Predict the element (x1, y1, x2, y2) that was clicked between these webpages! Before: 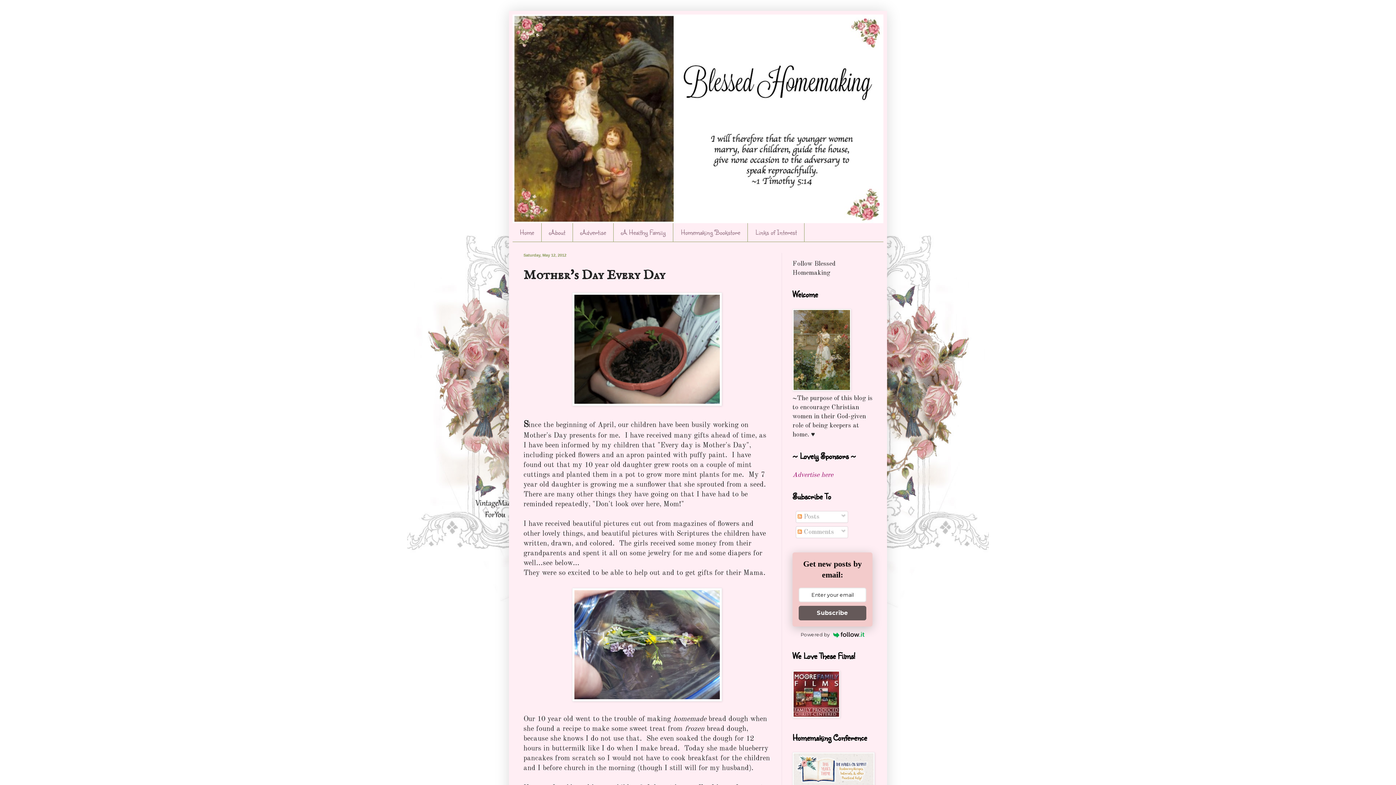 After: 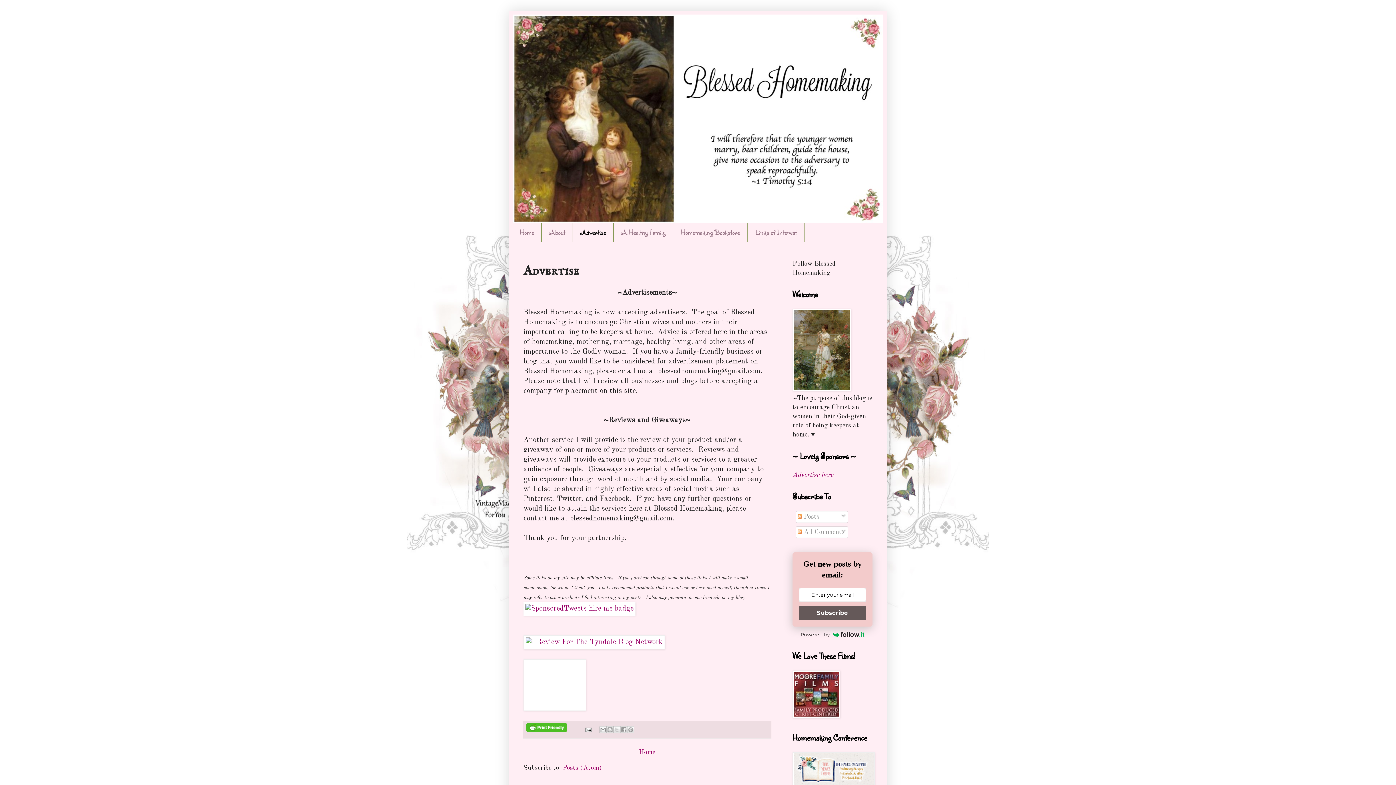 Action: bbox: (573, 223, 613, 241) label: Advertise